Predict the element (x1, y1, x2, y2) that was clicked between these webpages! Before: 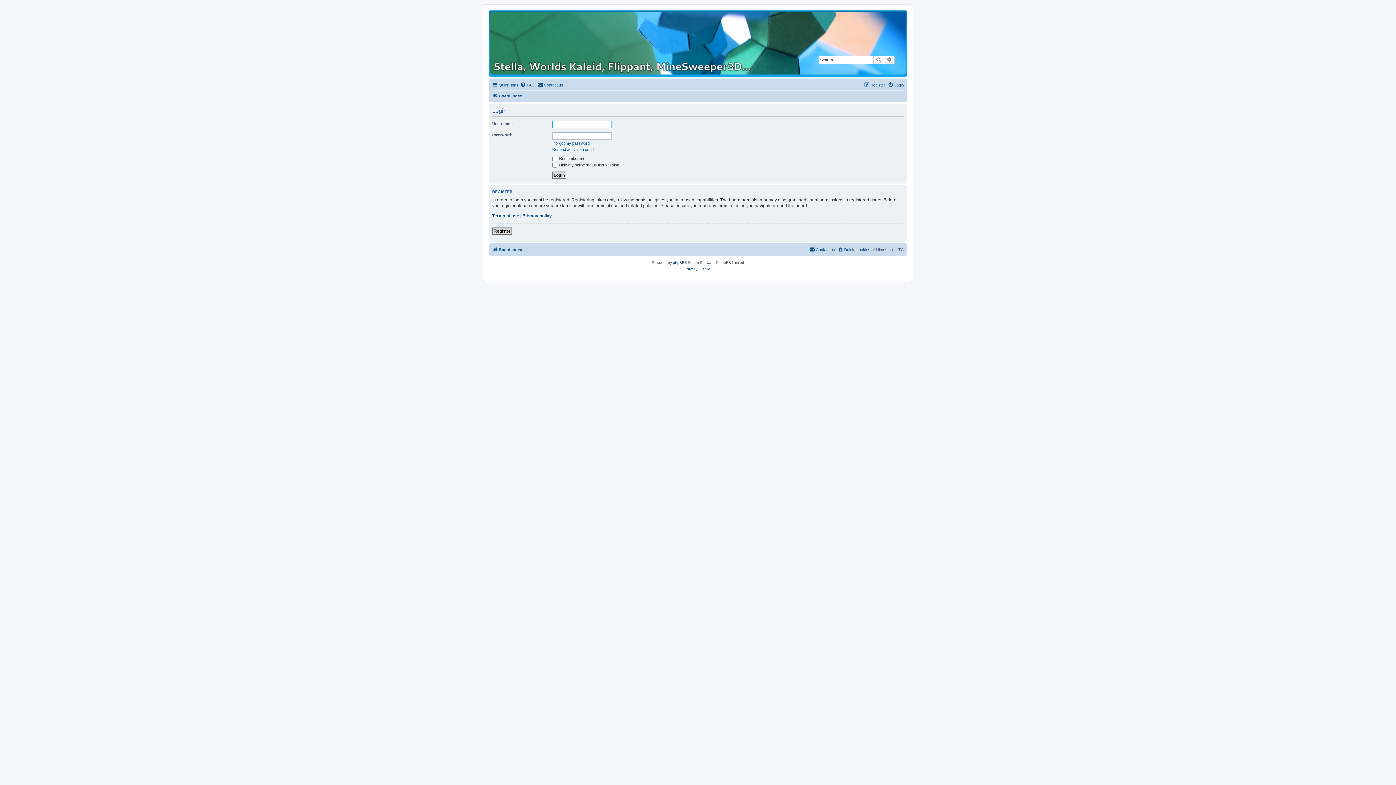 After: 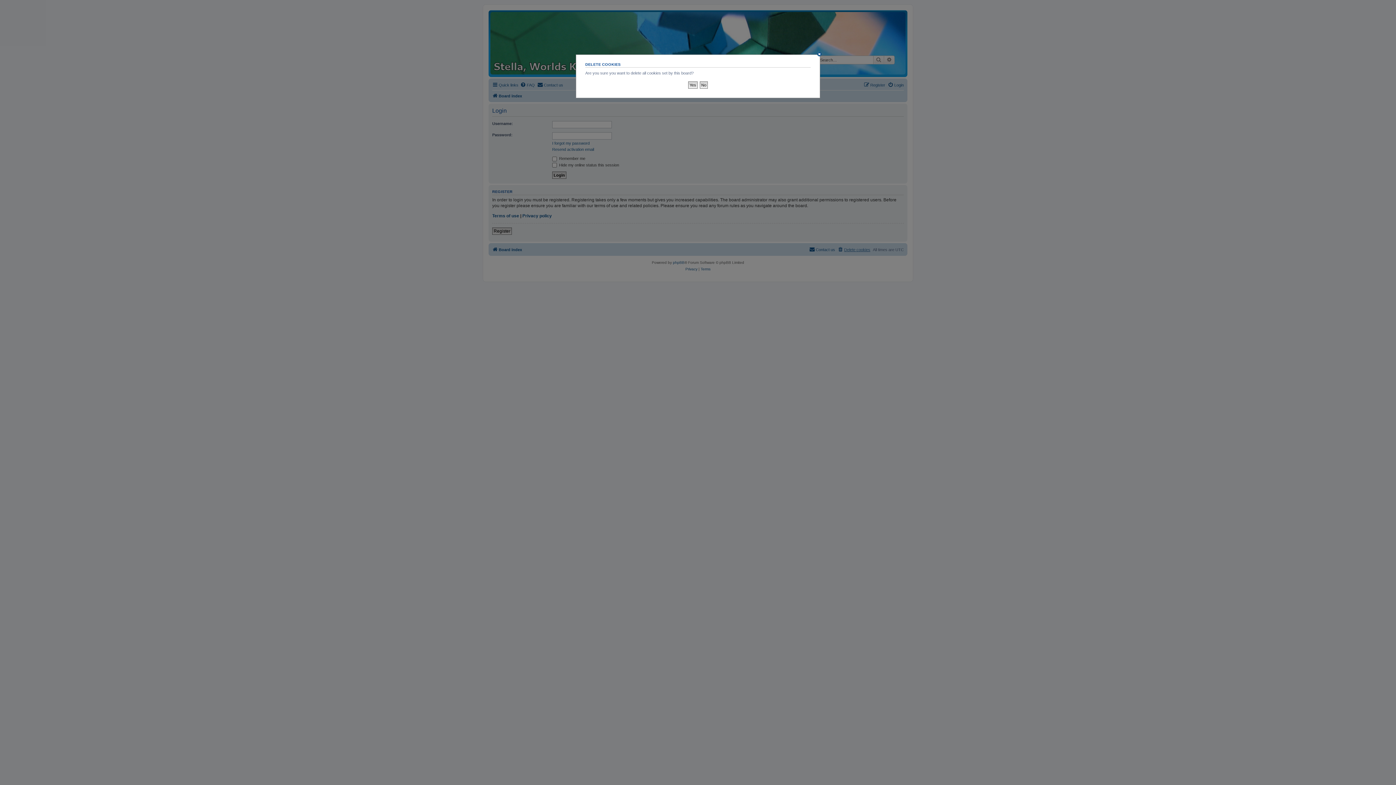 Action: bbox: (837, 245, 870, 254) label: Delete cookies